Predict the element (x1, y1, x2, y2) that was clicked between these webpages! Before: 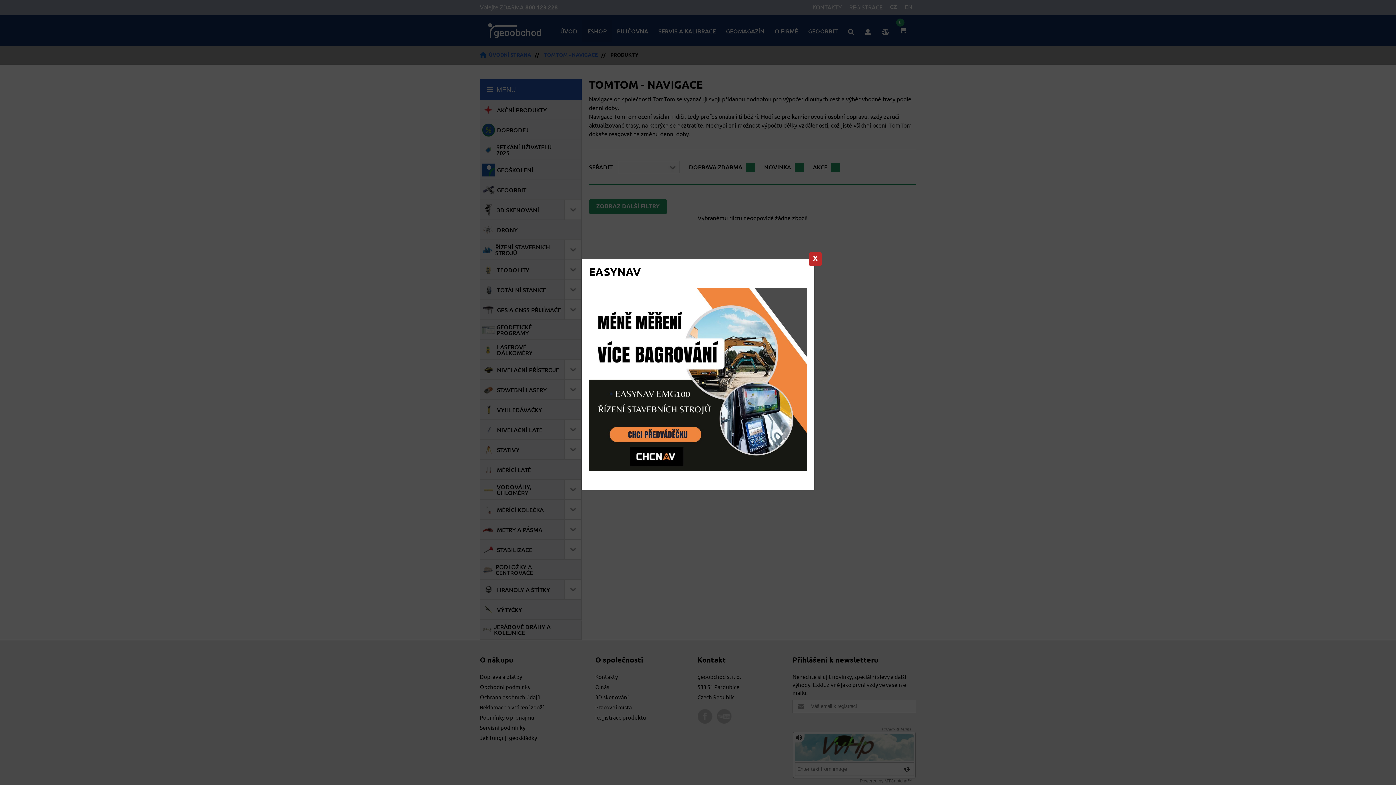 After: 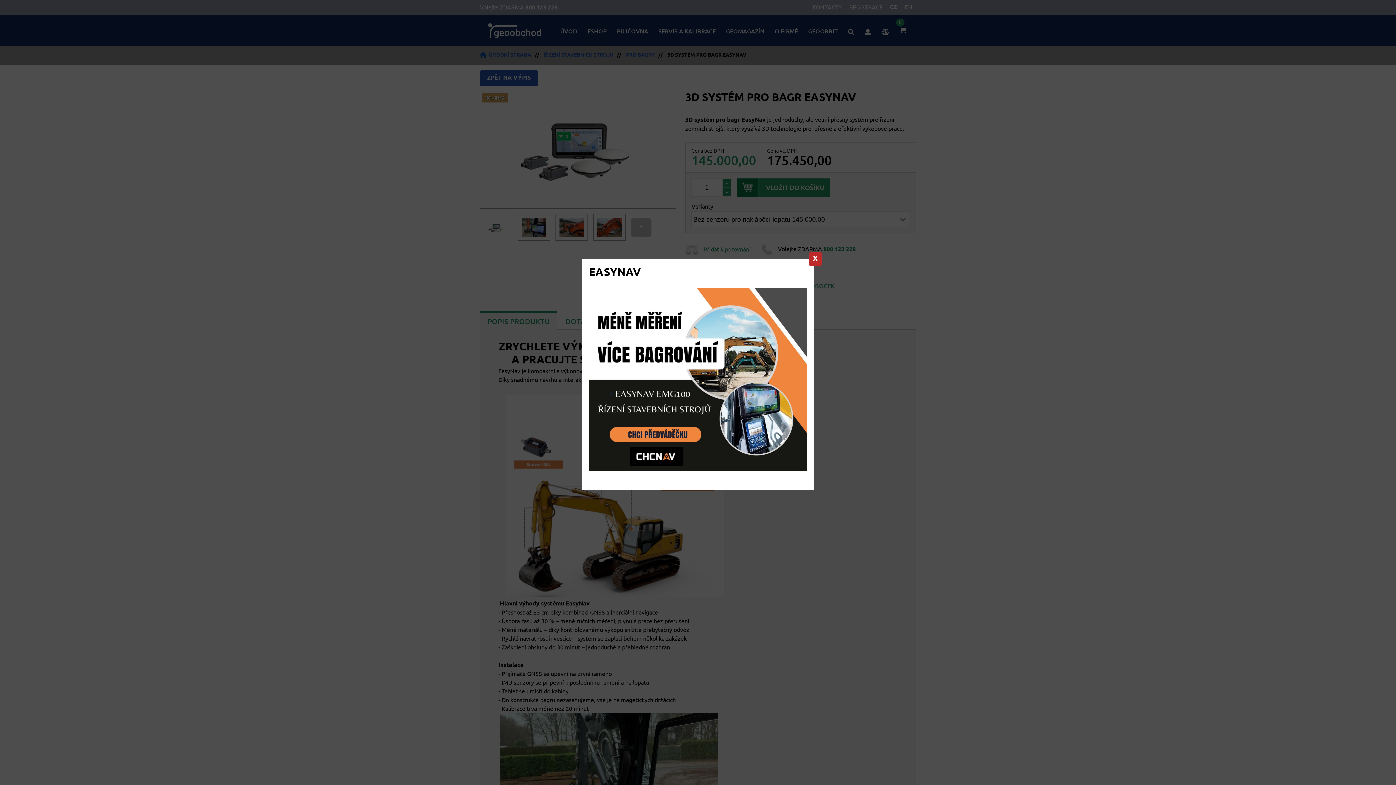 Action: bbox: (589, 464, 807, 473)